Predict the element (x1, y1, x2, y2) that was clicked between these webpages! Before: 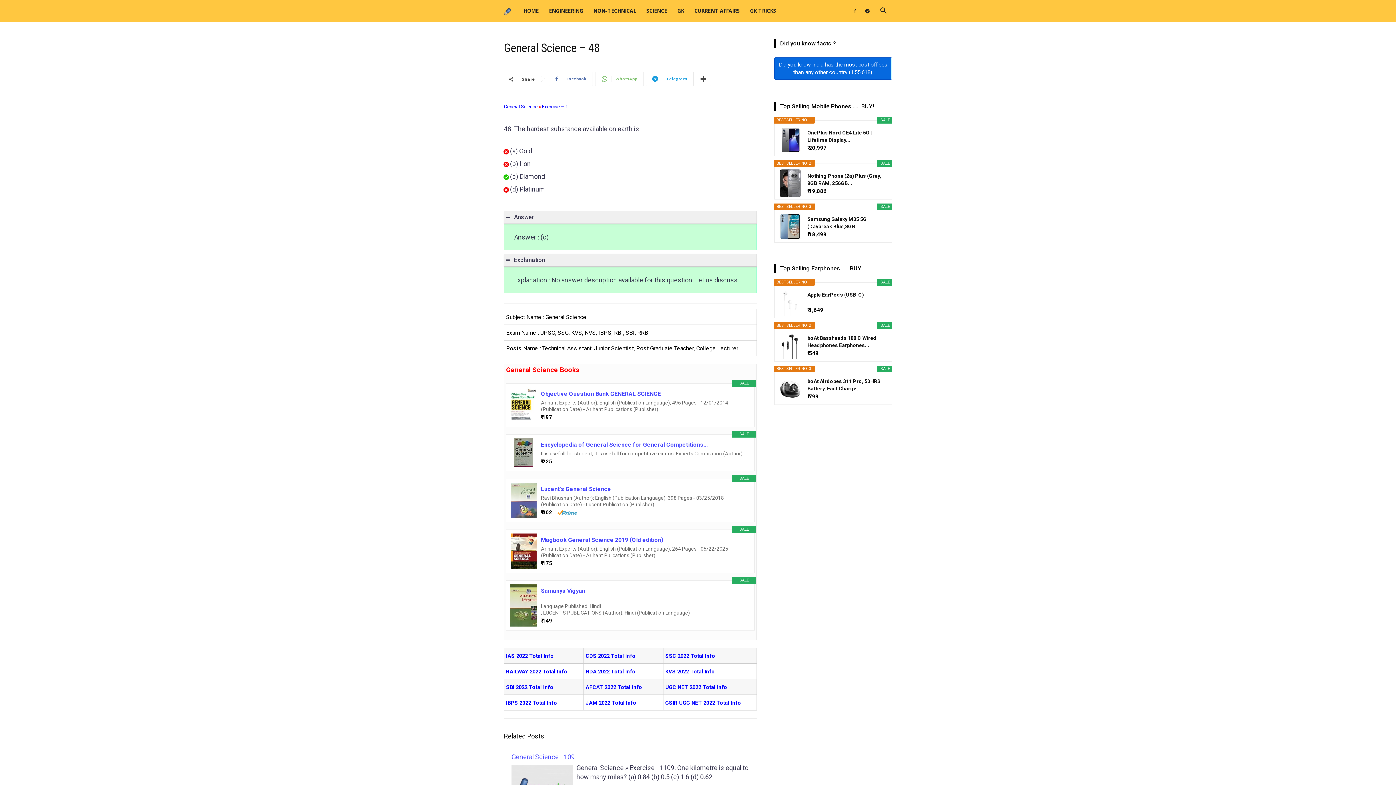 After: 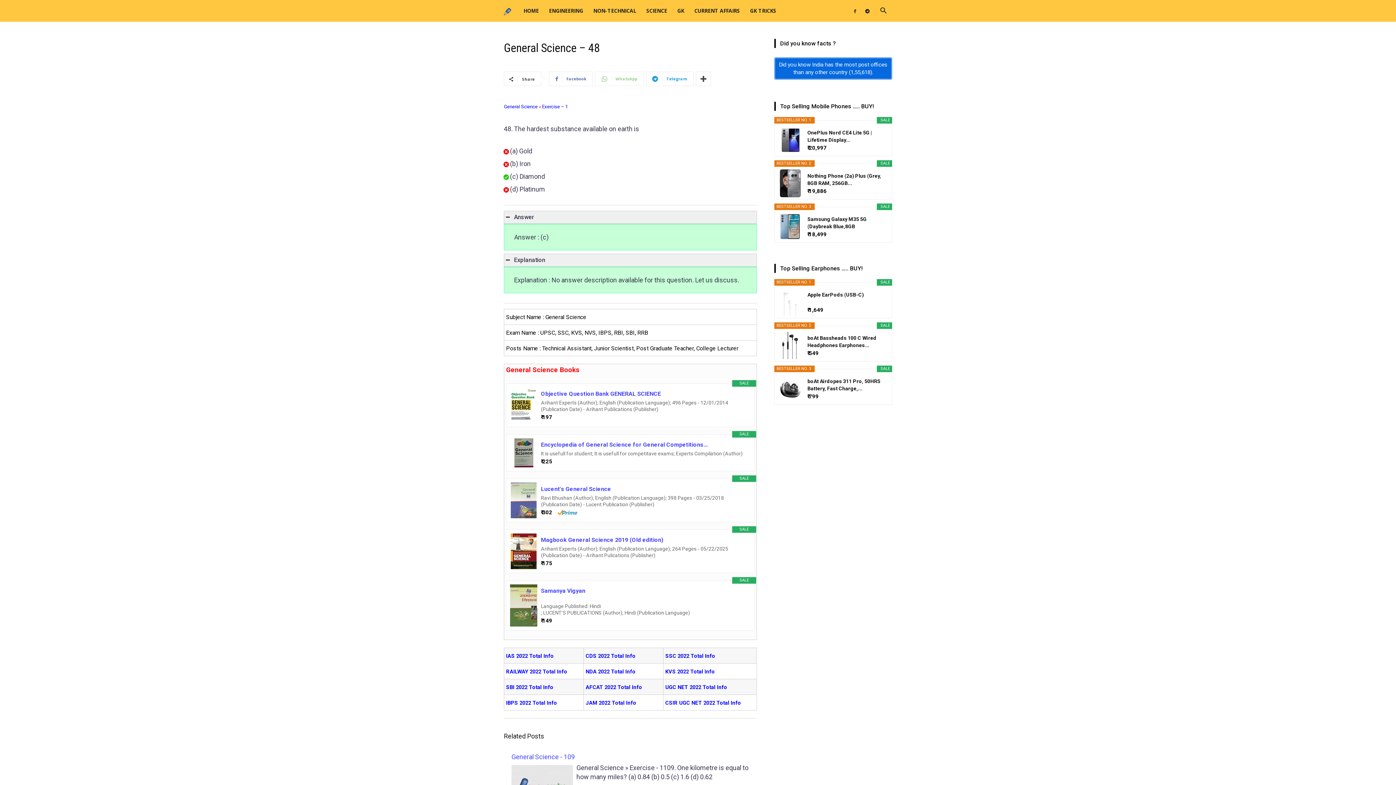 Action: label: WhatsApp bbox: (595, 71, 644, 86)